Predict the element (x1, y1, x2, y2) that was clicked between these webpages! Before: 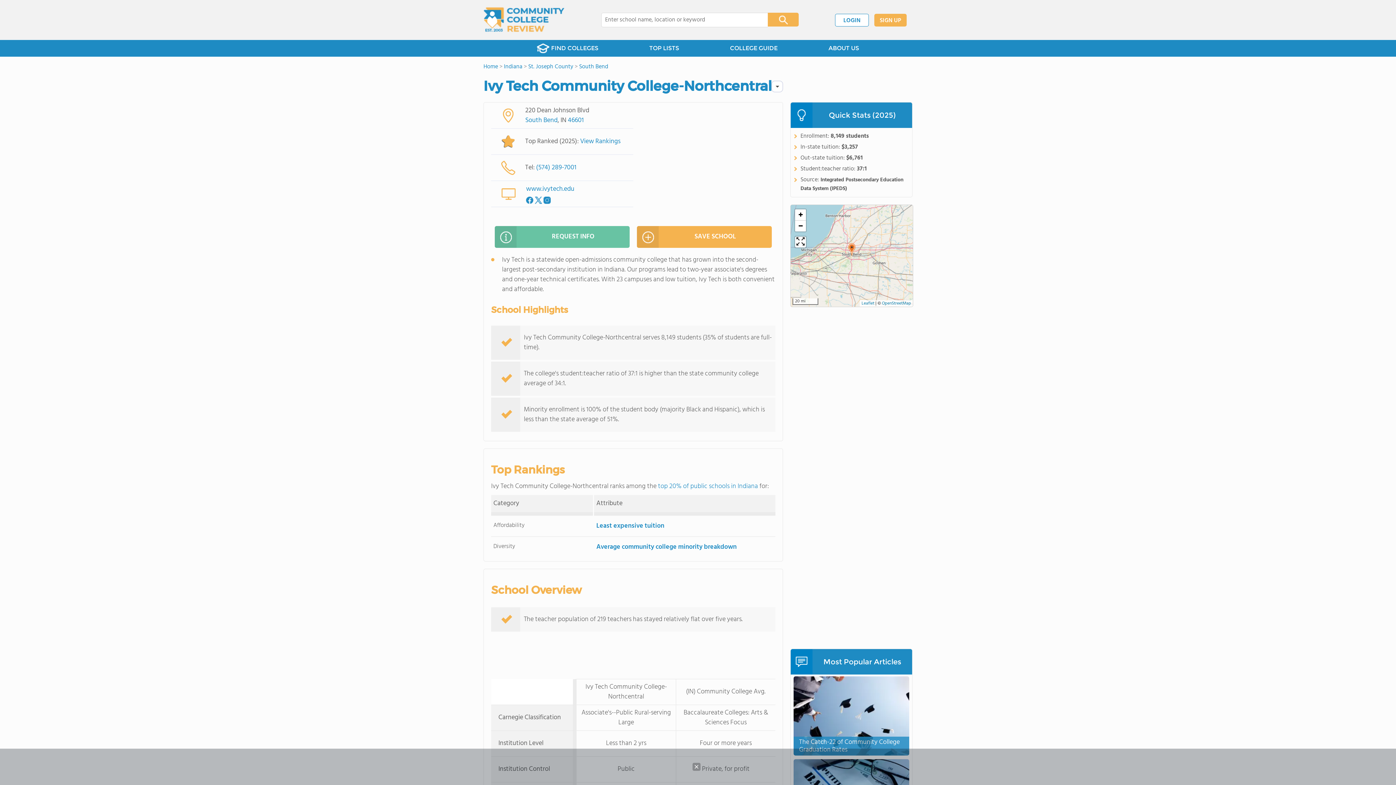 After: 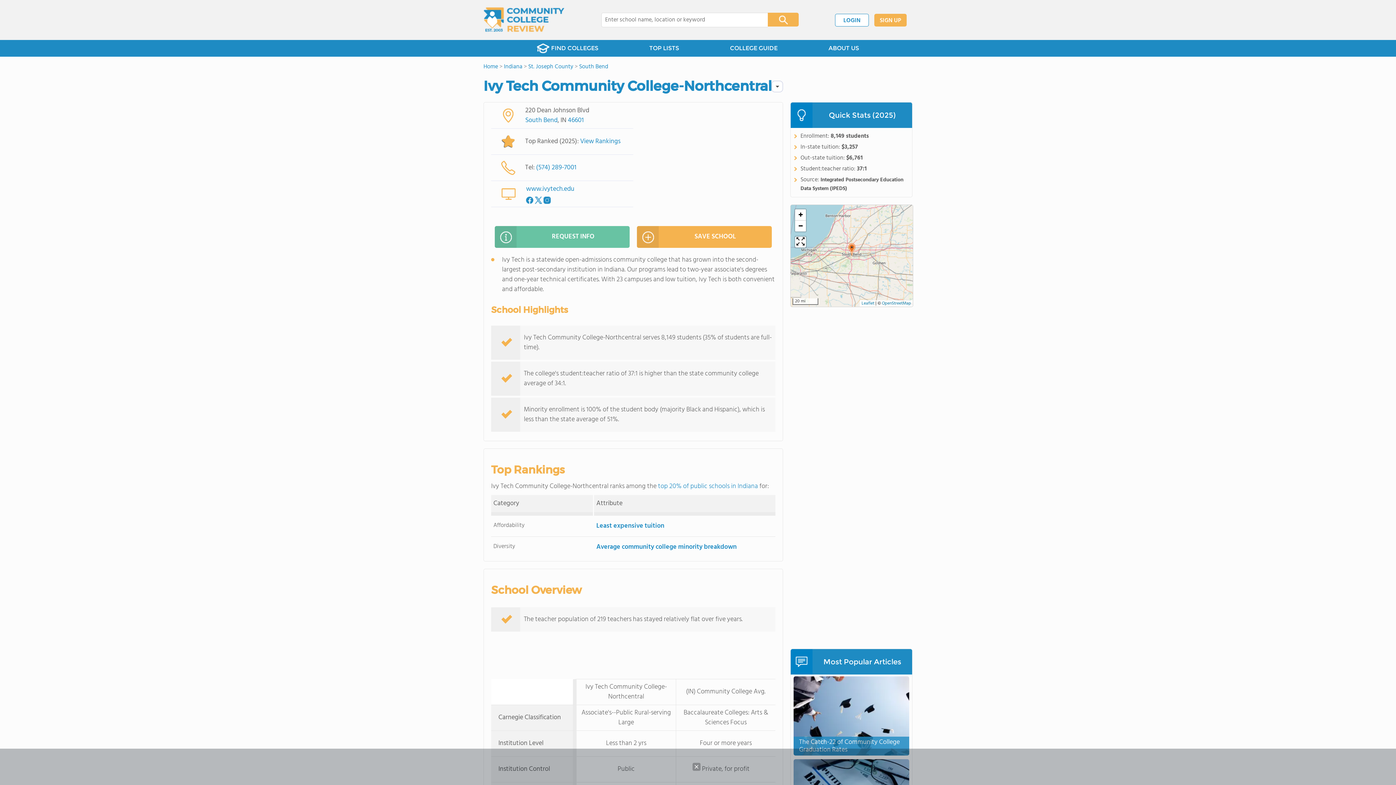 Action: bbox: (534, 194, 542, 203)